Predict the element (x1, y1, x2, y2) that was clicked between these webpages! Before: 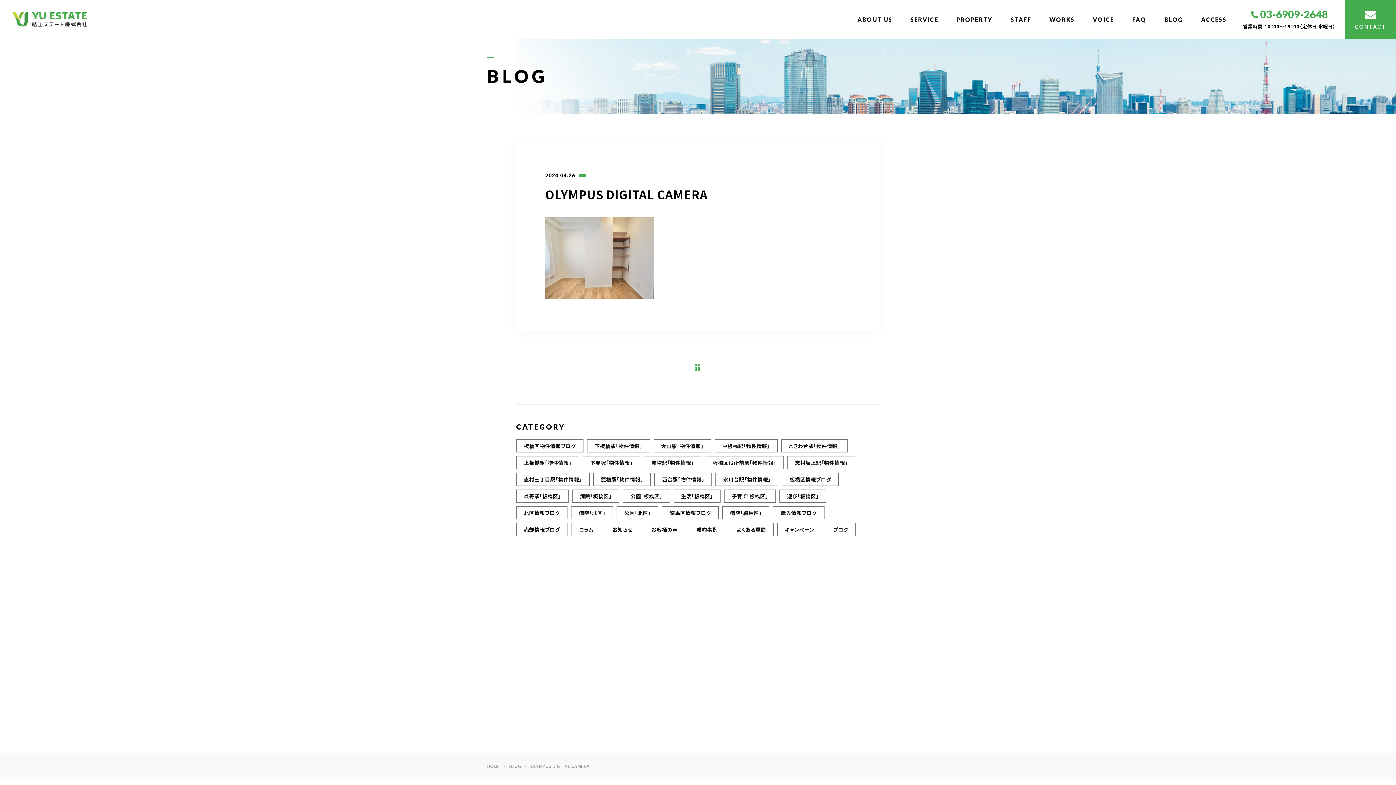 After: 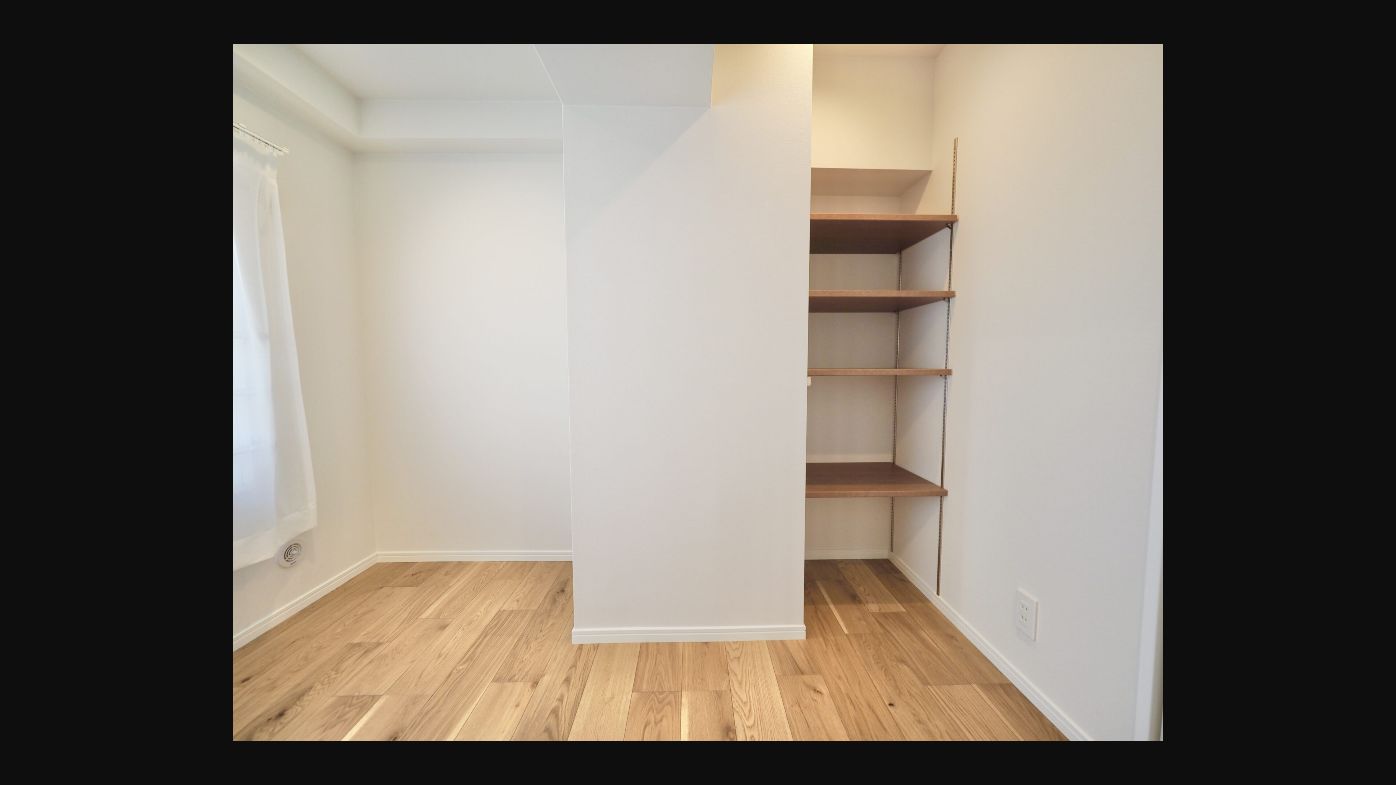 Action: bbox: (545, 293, 654, 300)